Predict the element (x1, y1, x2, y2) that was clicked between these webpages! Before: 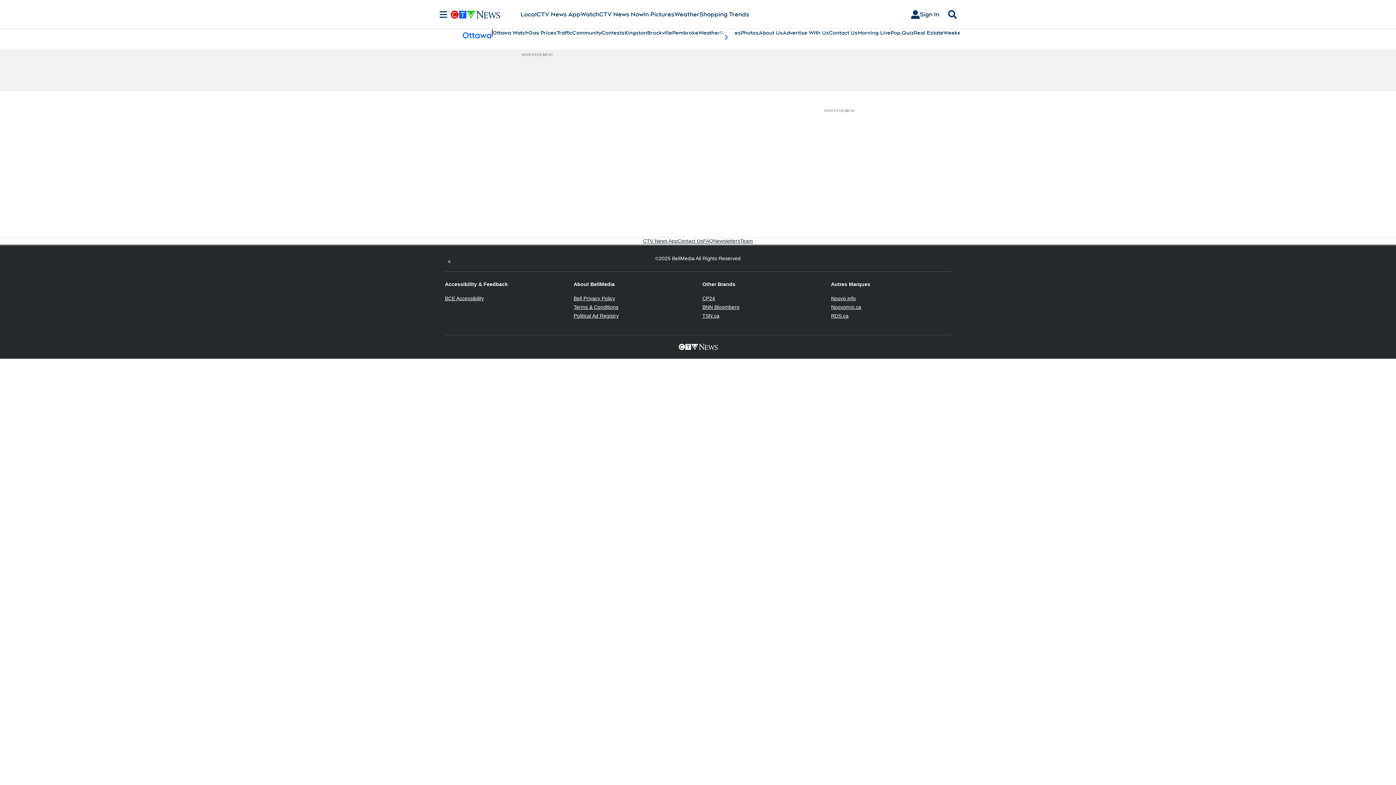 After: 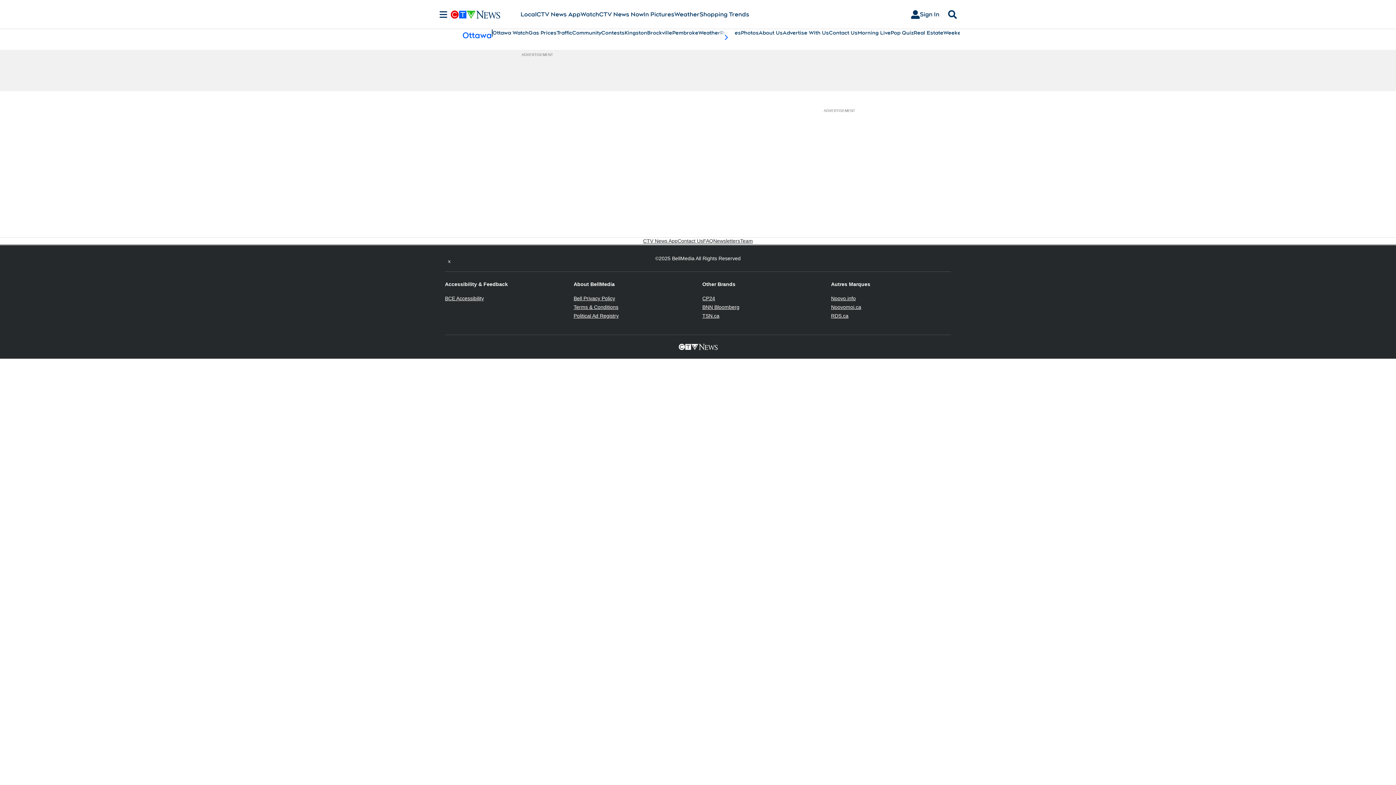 Action: bbox: (702, 304, 739, 310) label: BNN Bloomberg
Opens in new window